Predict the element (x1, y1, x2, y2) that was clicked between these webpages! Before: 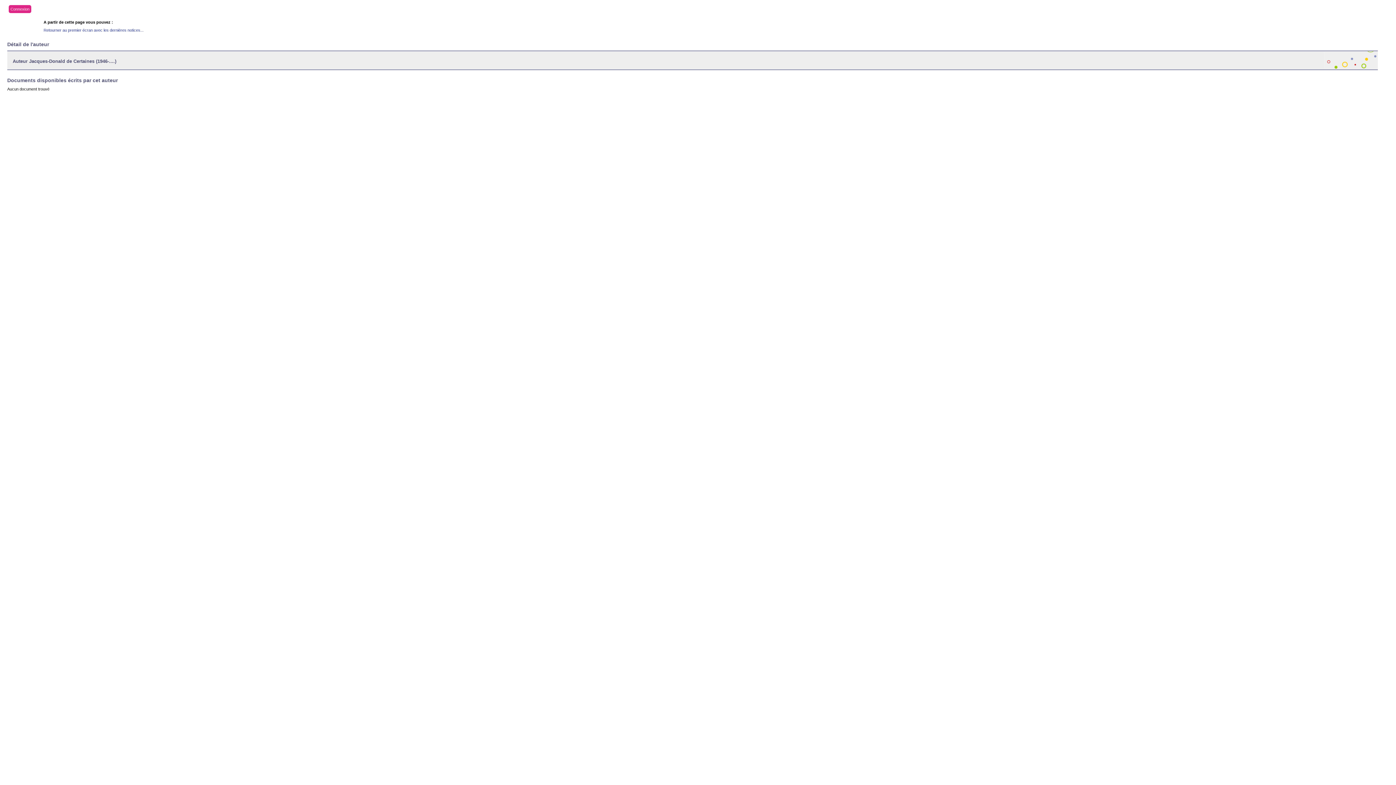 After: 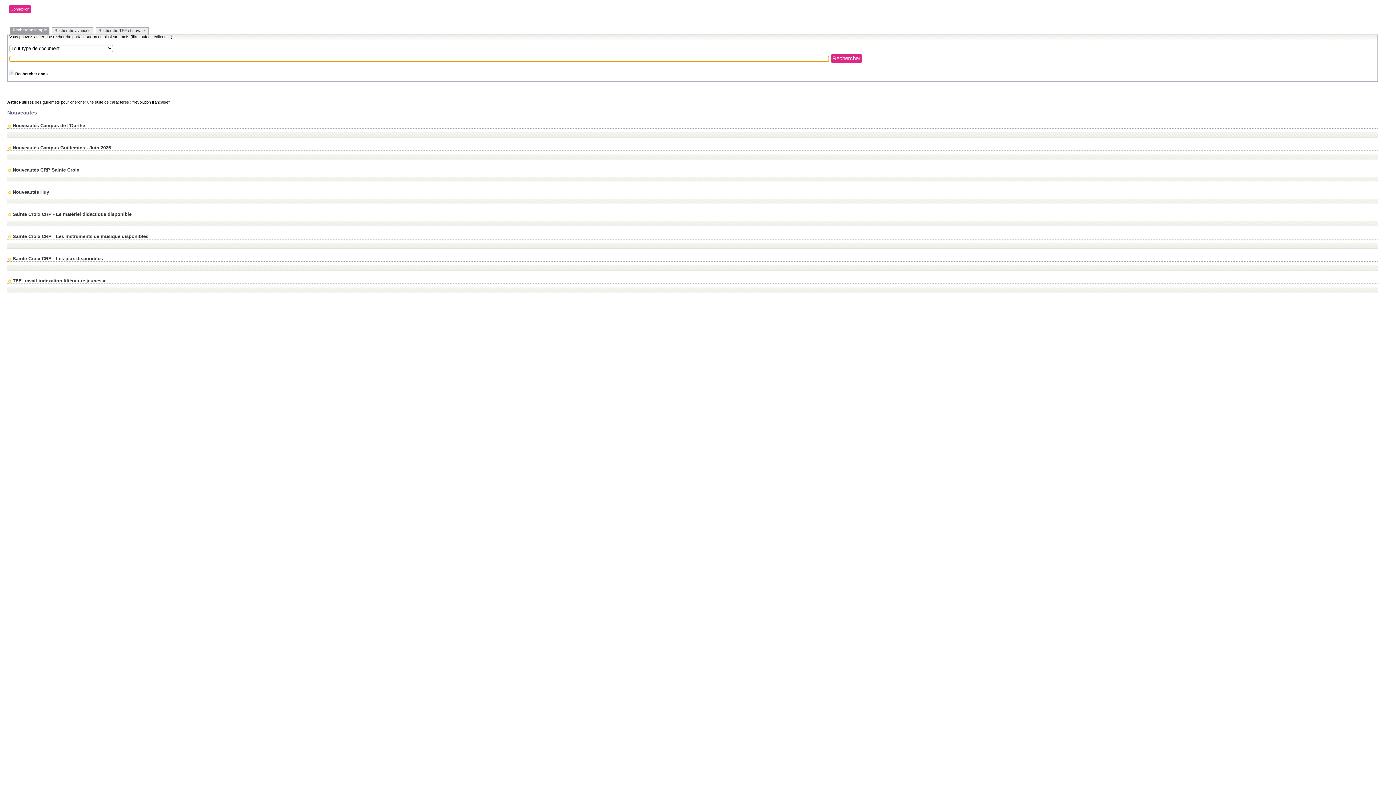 Action: bbox: (43, 28, 143, 32) label: Retourner au premier écran avec les dernières notices...